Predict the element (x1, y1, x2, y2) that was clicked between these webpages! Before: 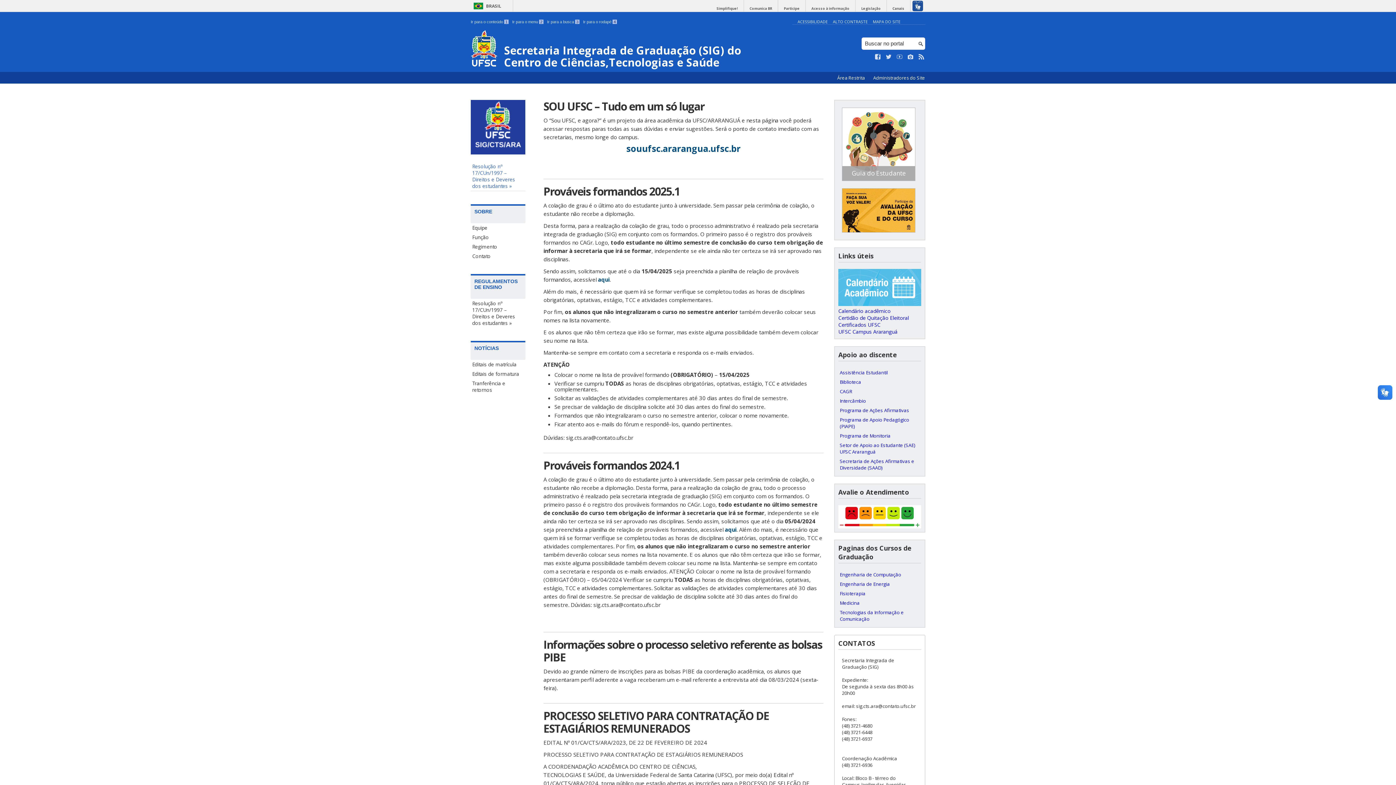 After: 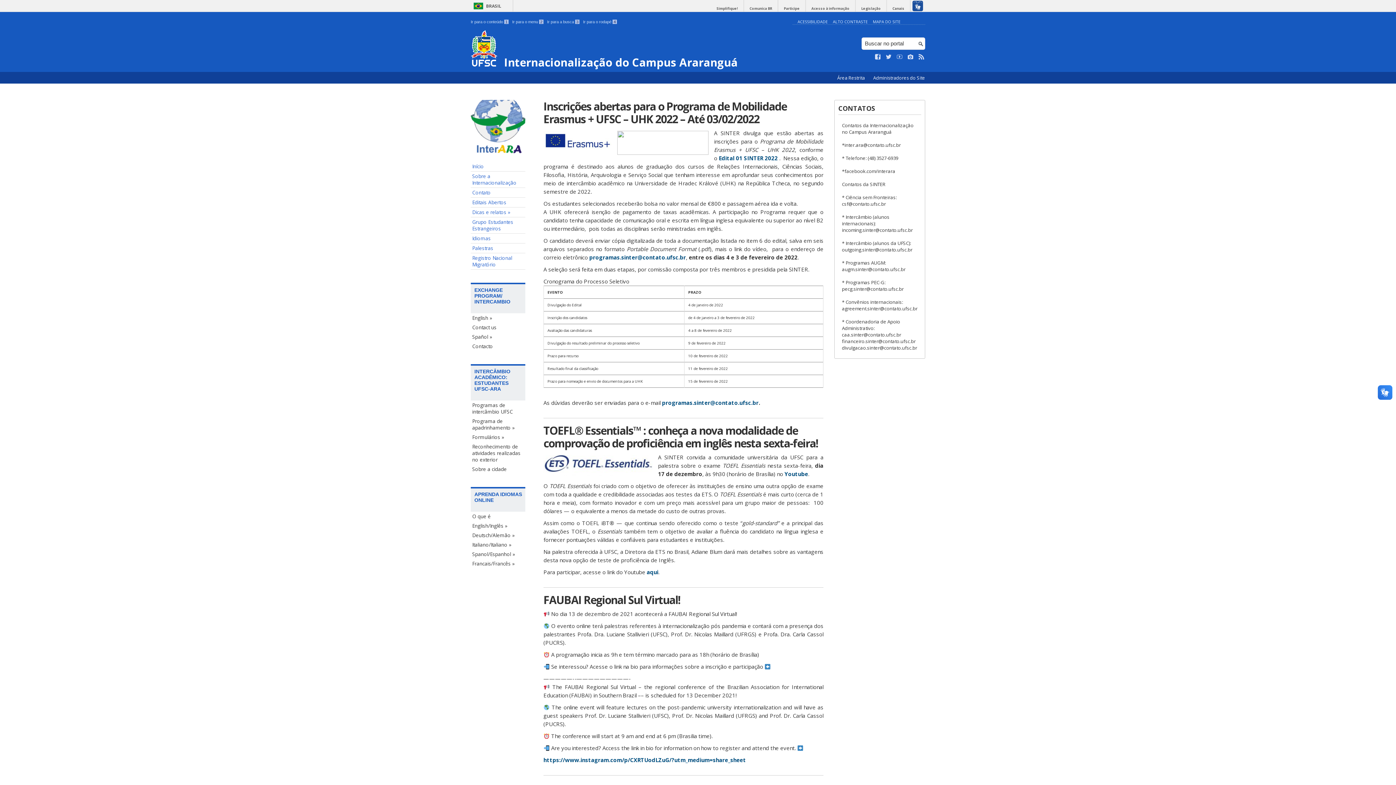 Action: label: Intercâmbio bbox: (838, 396, 921, 405)